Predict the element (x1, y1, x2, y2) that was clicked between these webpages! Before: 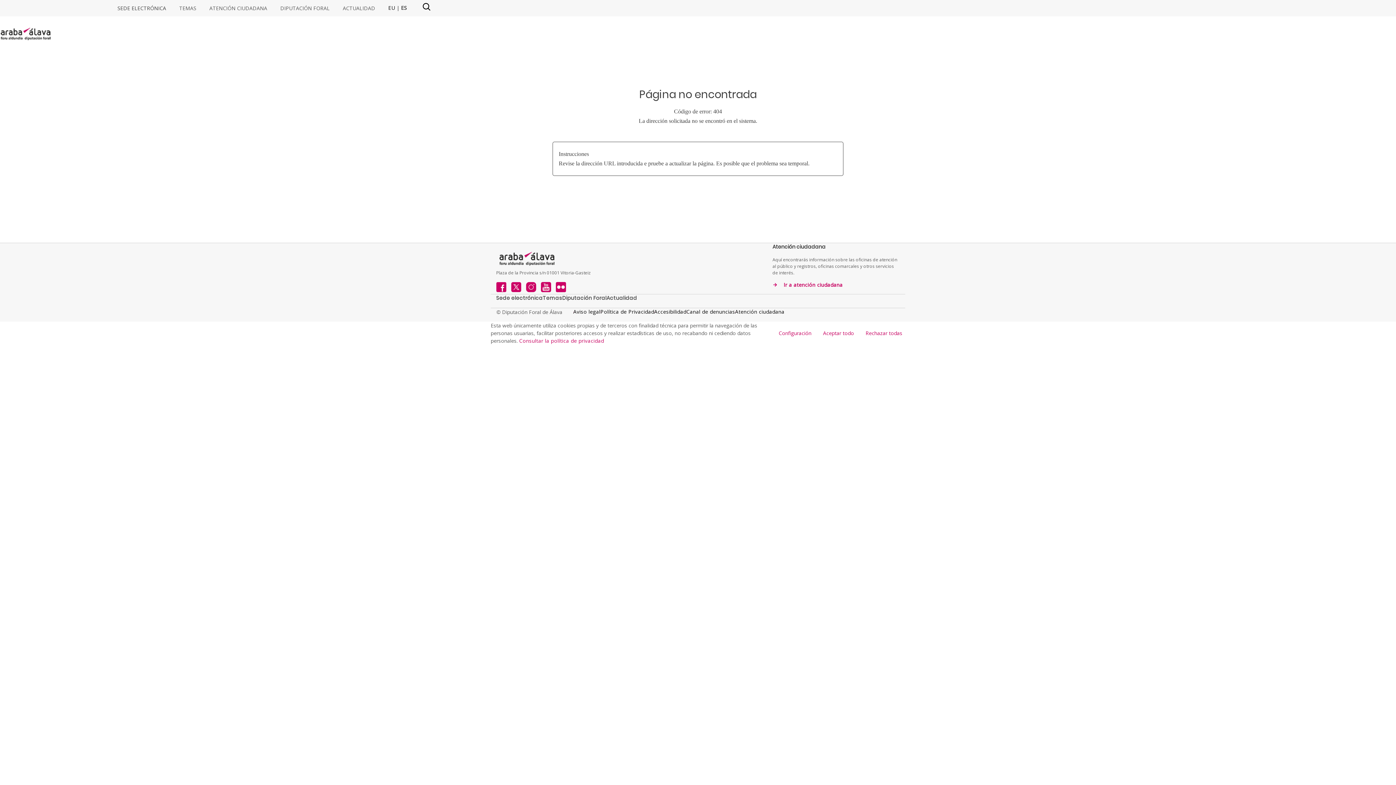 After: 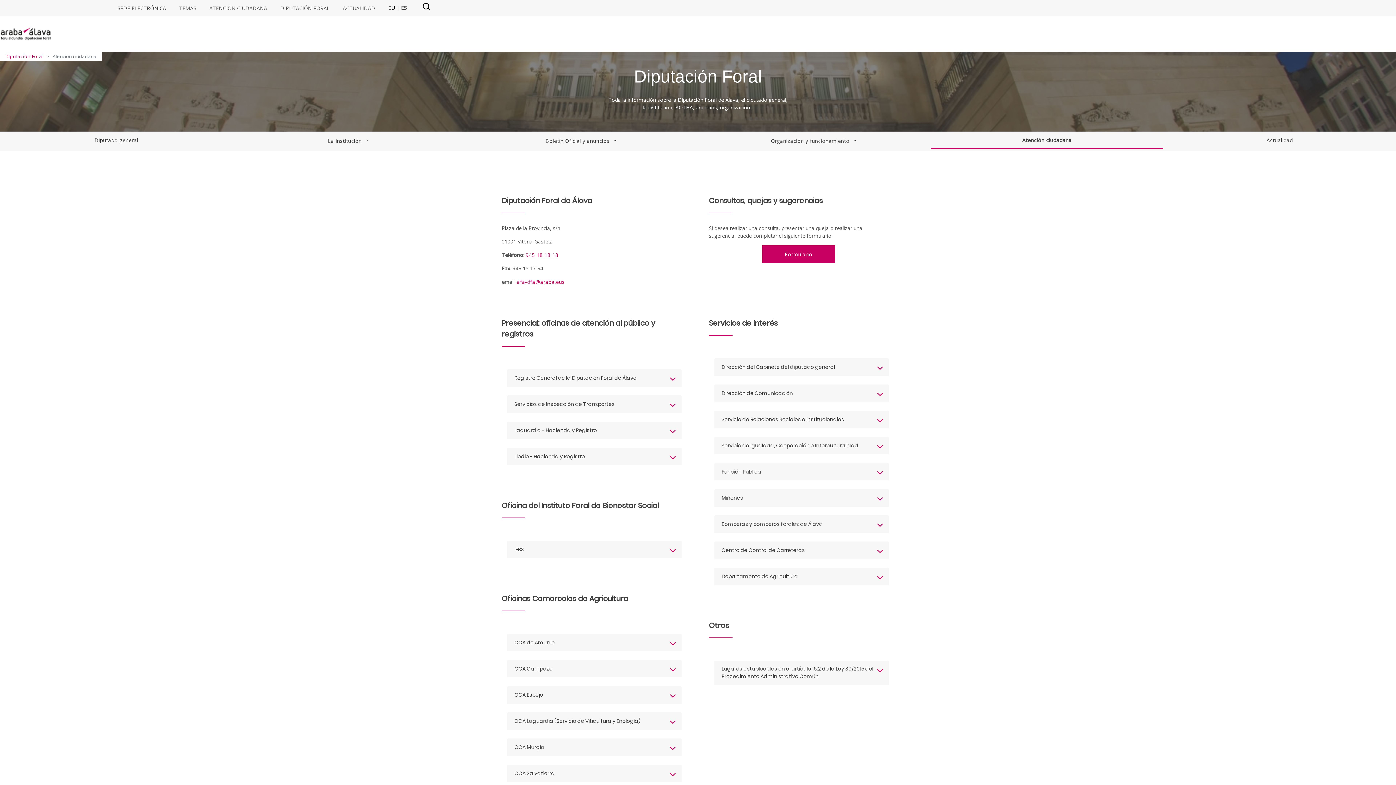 Action: label: ATENCIÓN CIUDADANA bbox: (209, 5, 267, 11)